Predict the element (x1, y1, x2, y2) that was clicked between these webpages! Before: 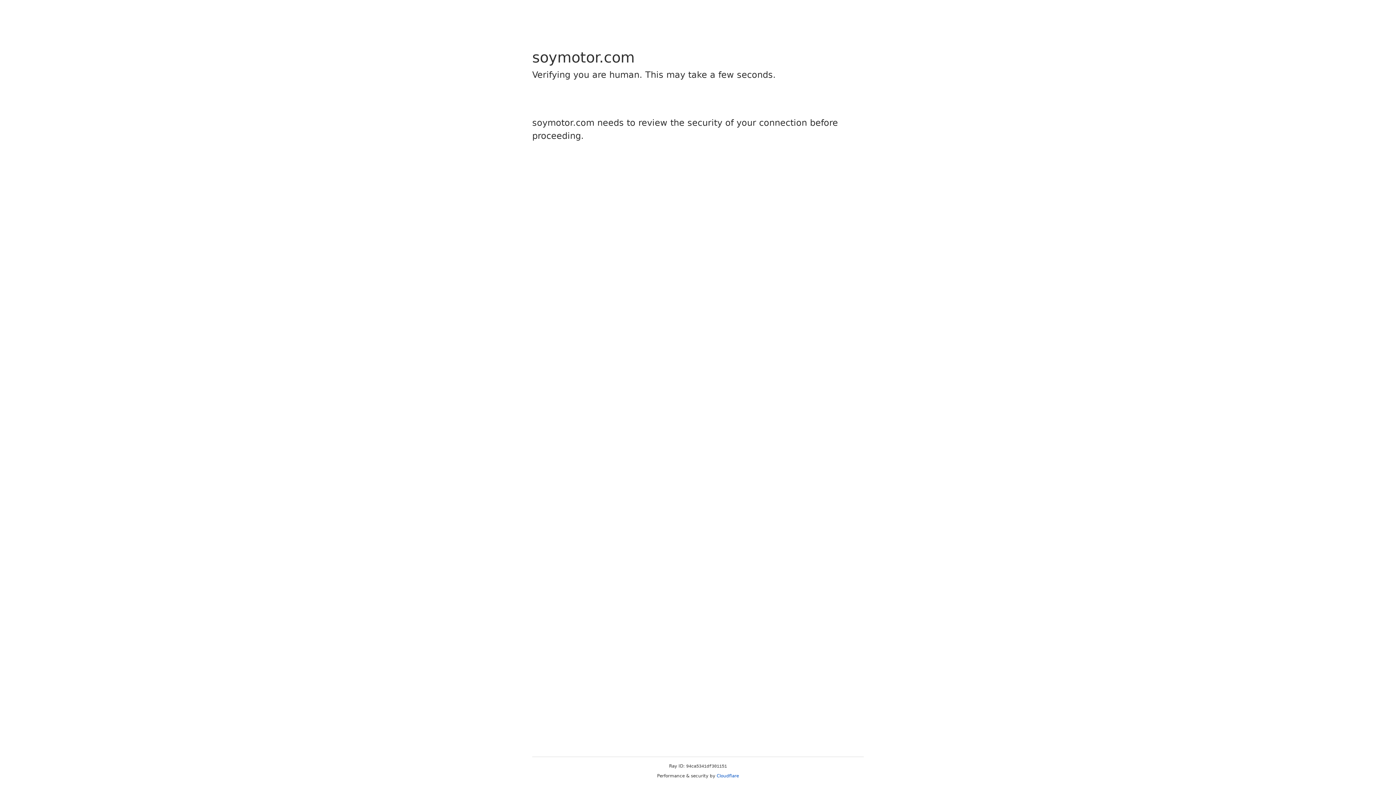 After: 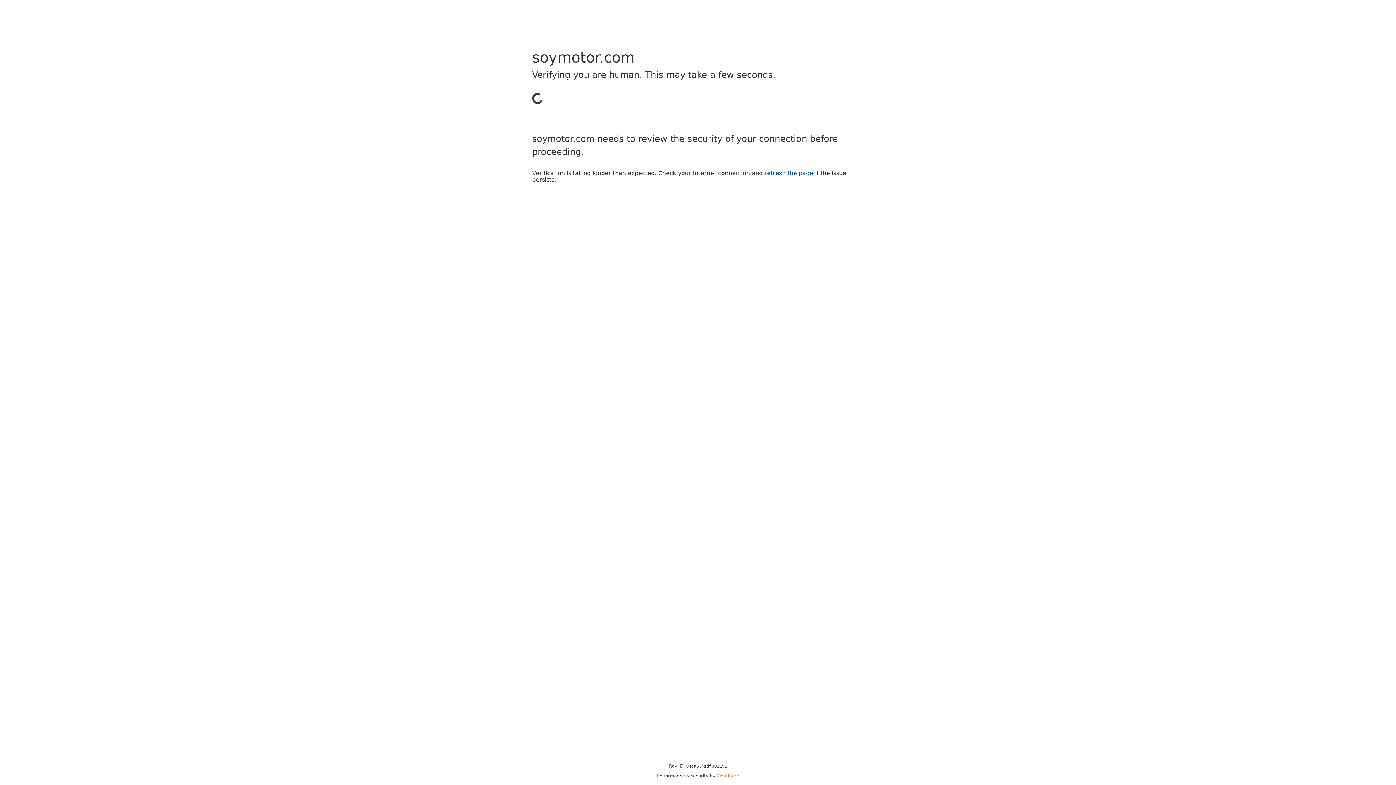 Action: bbox: (716, 773, 739, 778) label: Cloudflare